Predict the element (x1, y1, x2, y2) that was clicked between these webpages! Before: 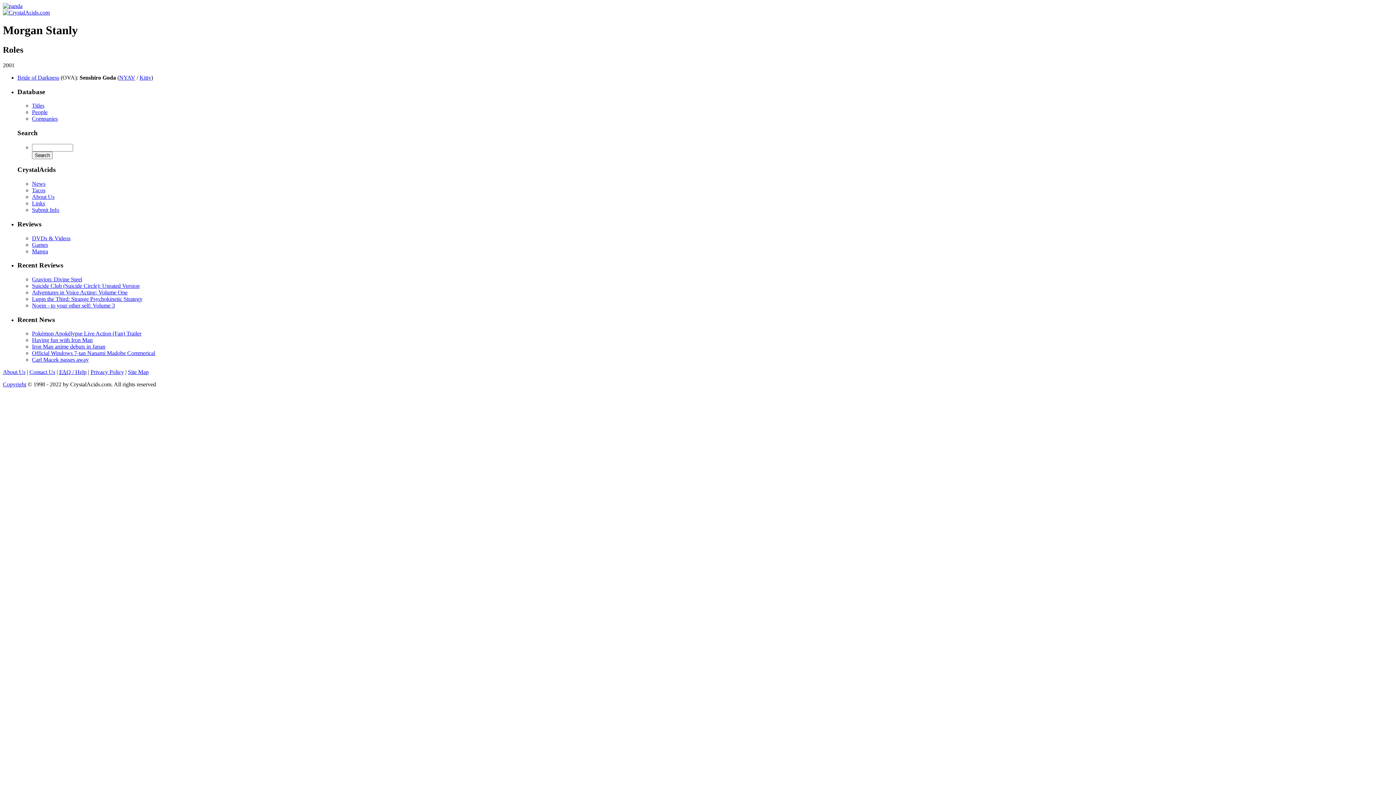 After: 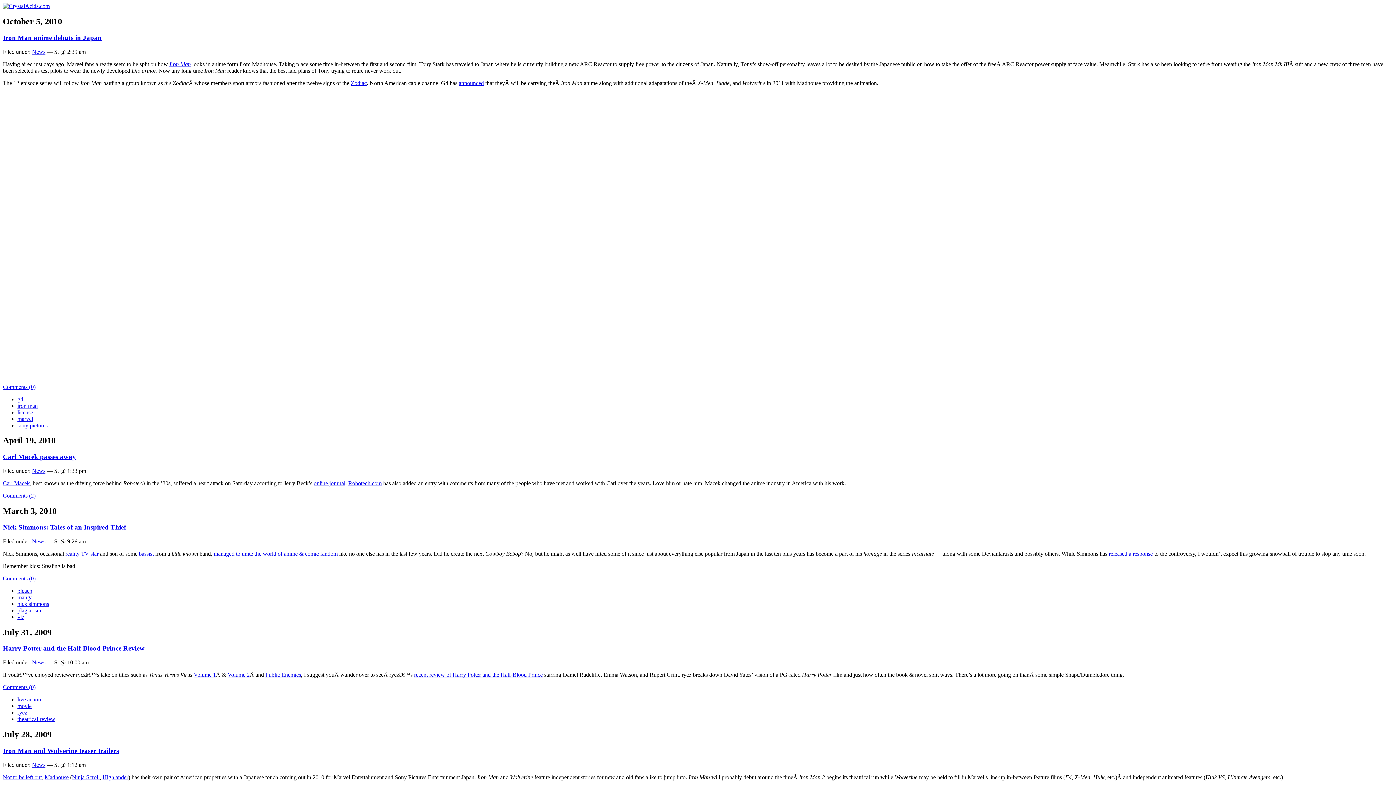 Action: bbox: (2, 9, 49, 15)